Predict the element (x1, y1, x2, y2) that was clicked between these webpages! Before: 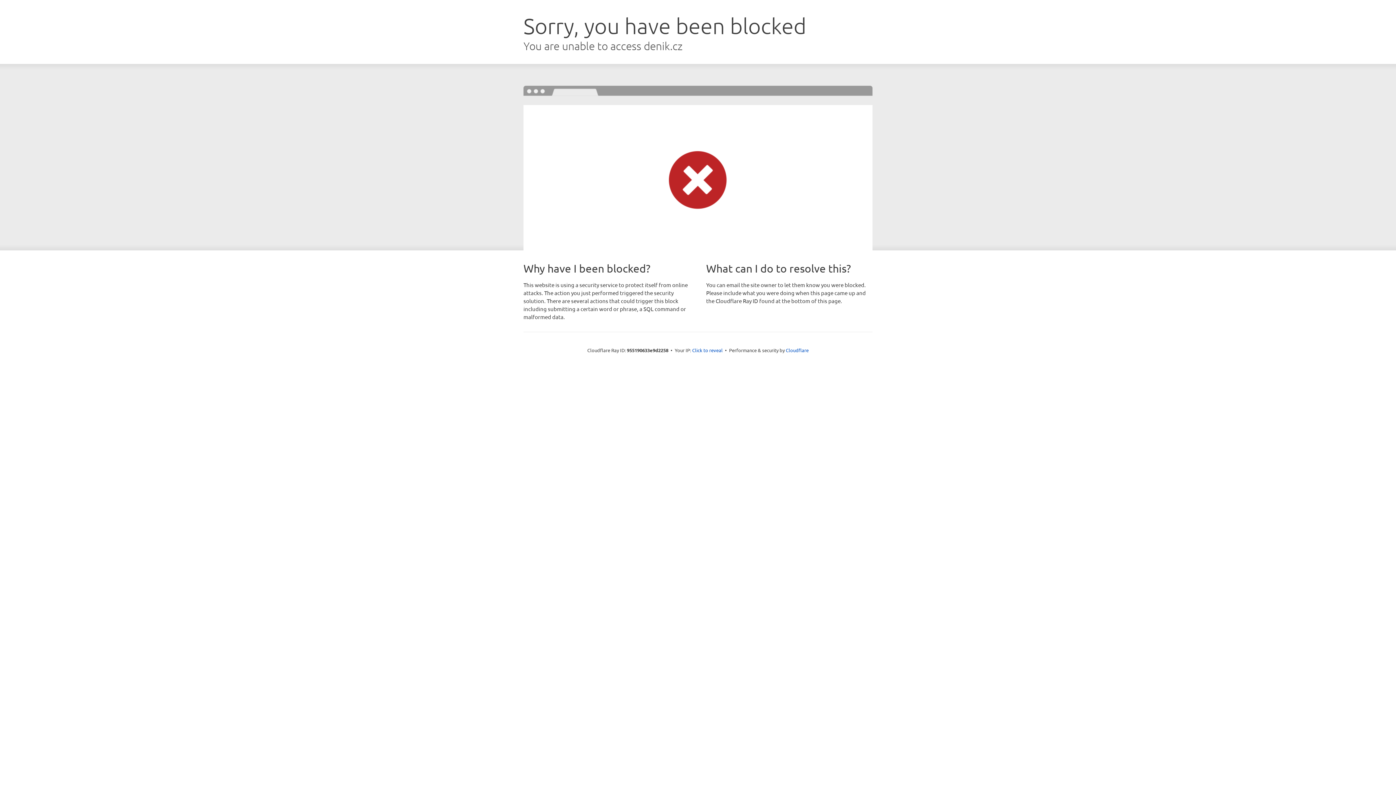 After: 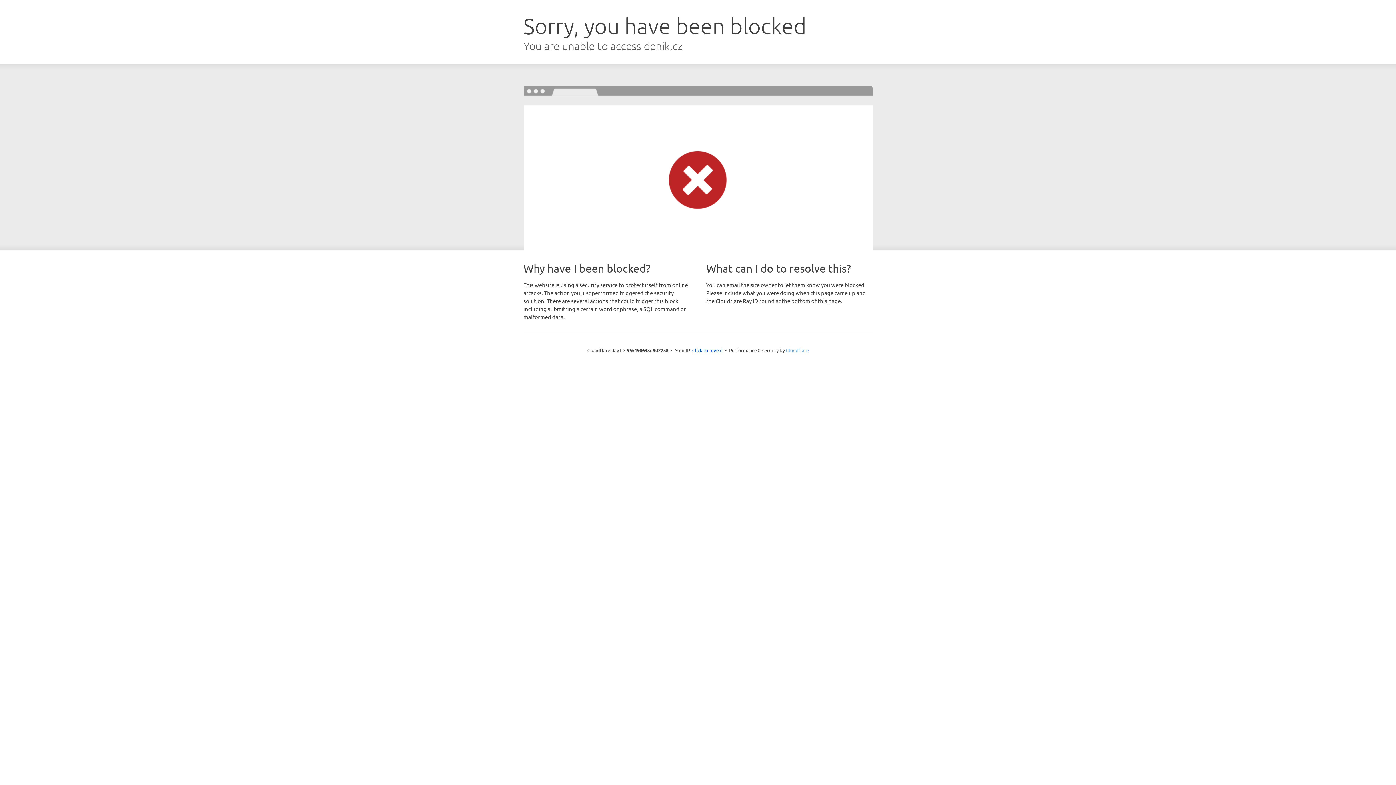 Action: bbox: (786, 347, 808, 353) label: Cloudflare